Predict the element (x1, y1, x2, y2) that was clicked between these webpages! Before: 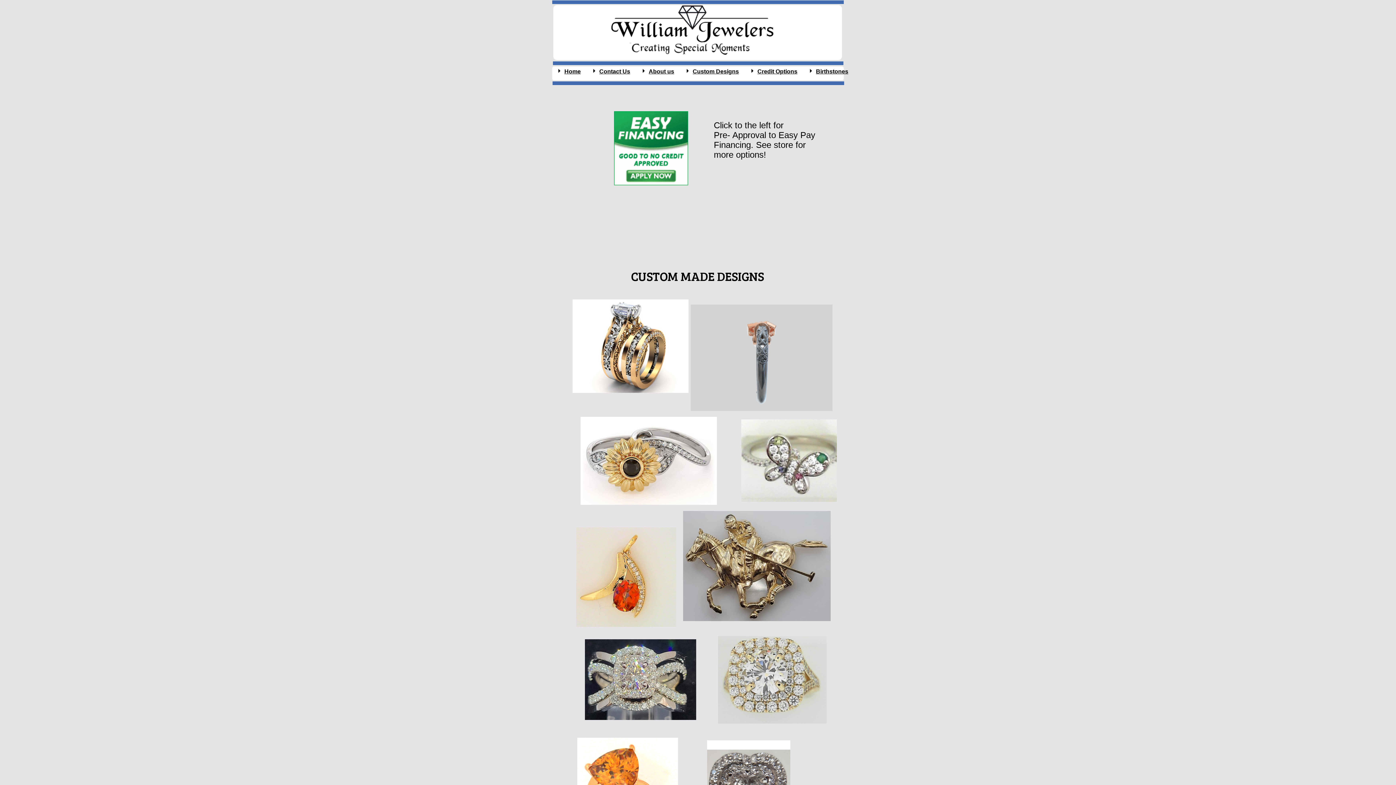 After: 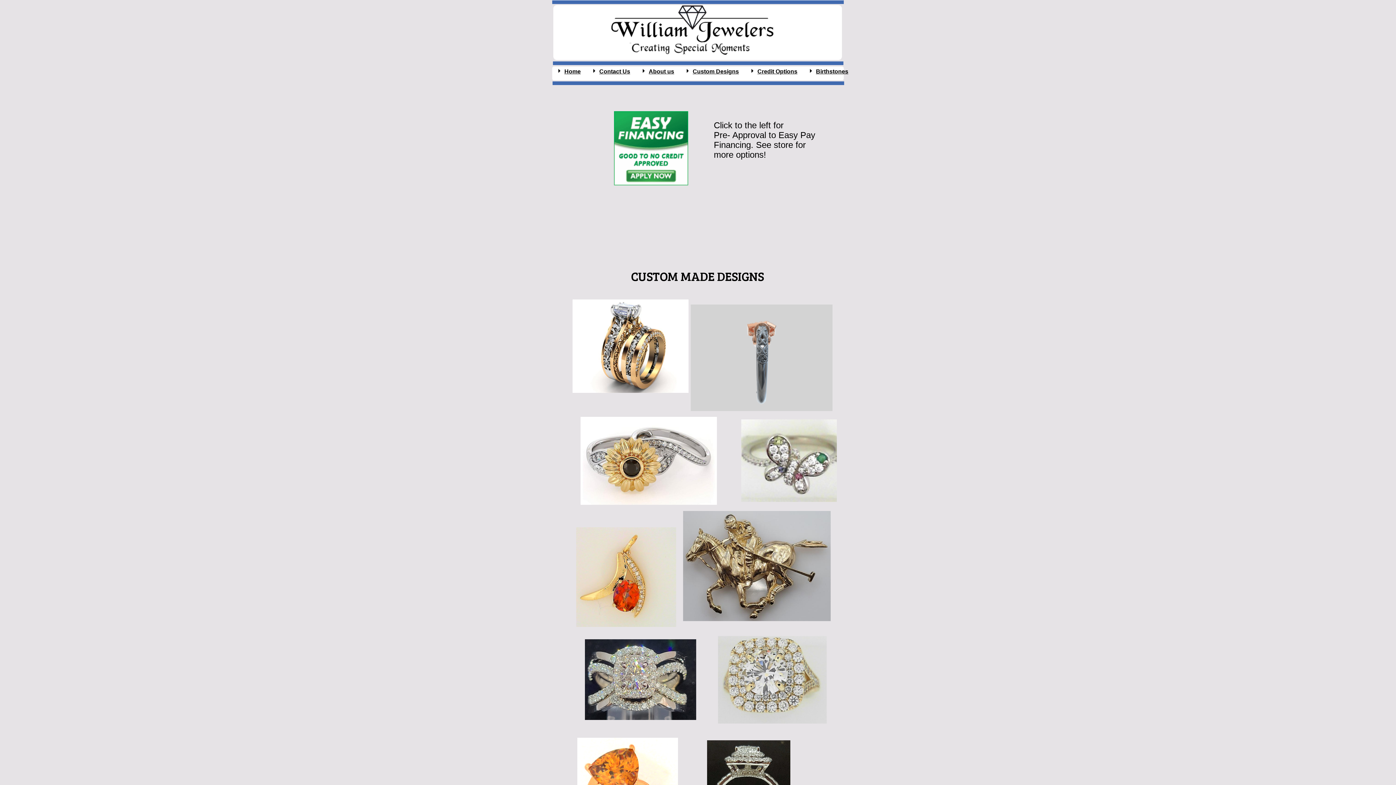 Action: bbox: (614, 111, 688, 185)